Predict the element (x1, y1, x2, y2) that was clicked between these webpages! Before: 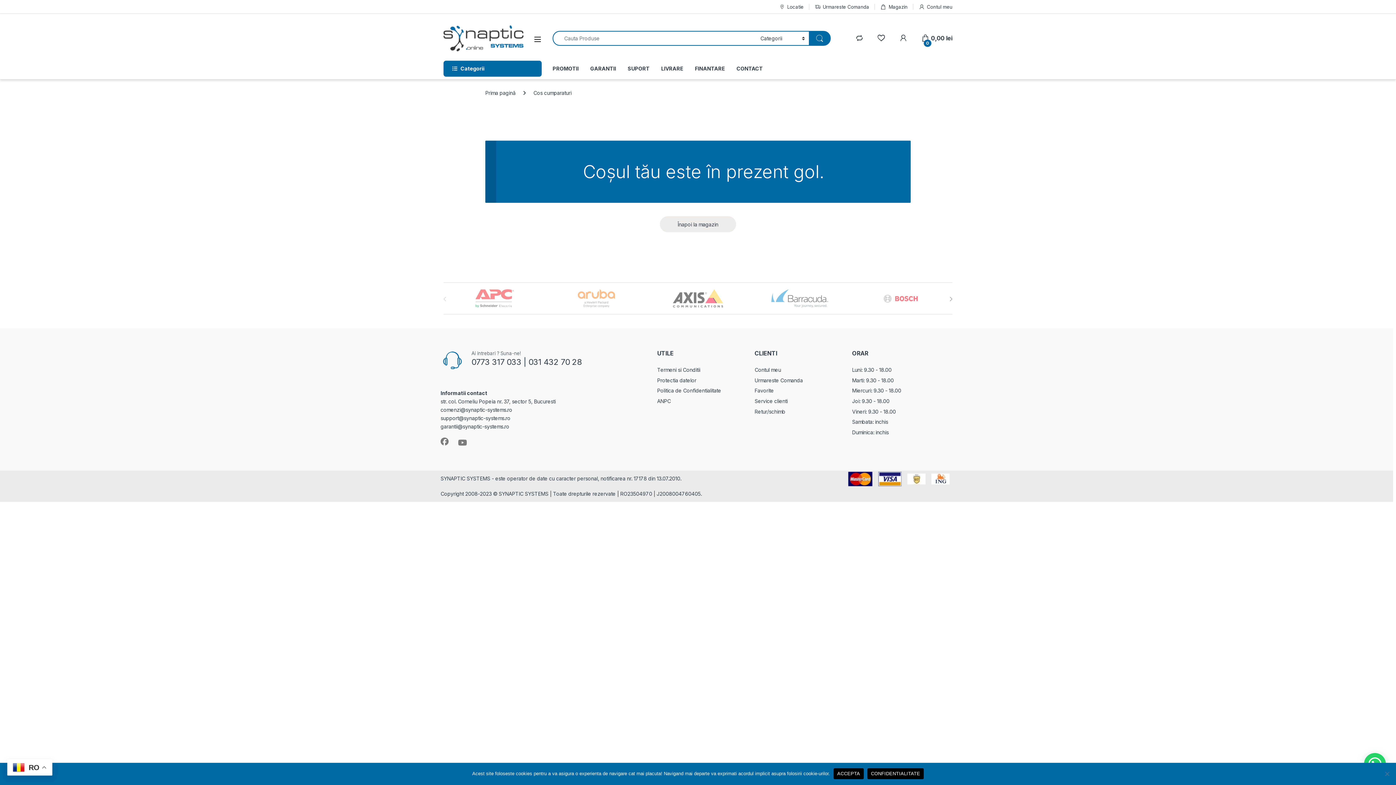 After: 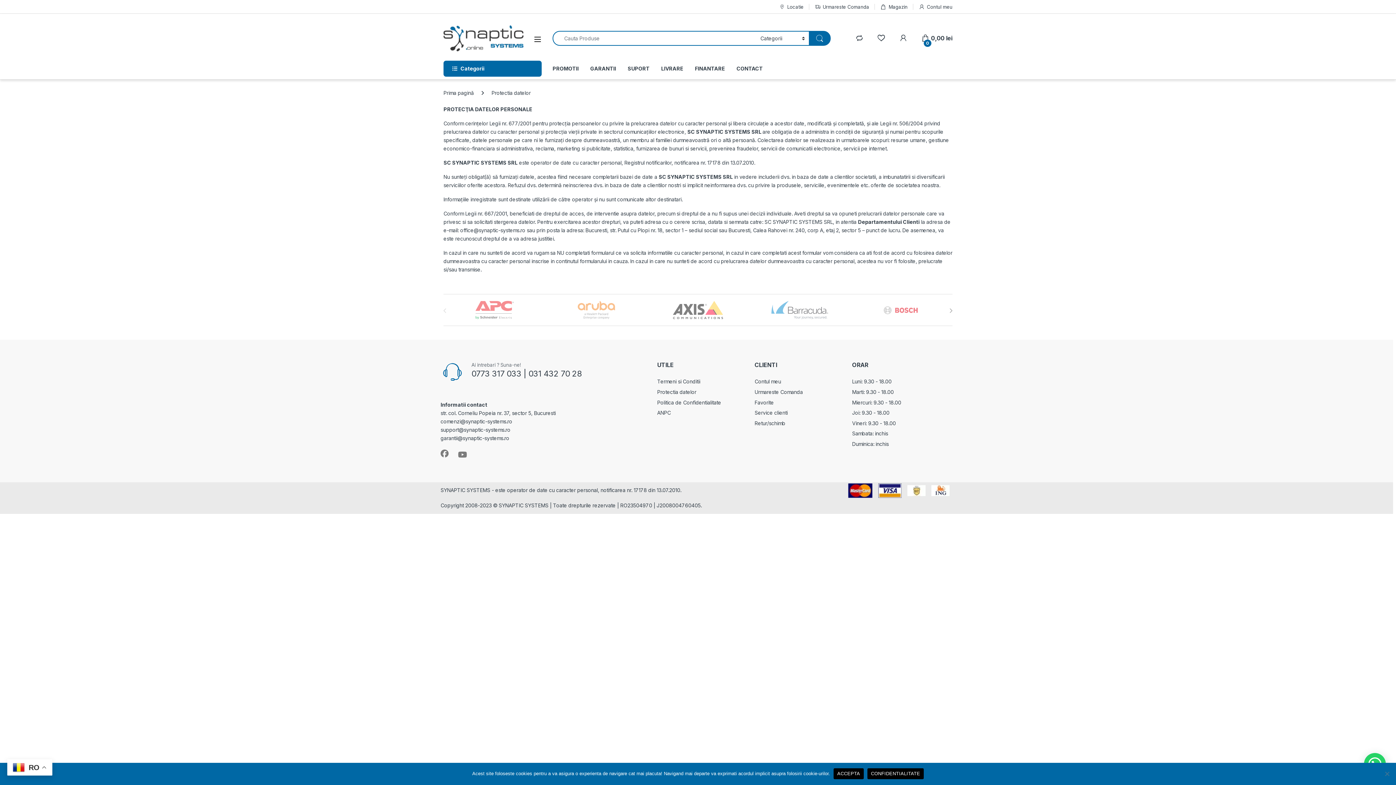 Action: bbox: (657, 377, 696, 383) label: Protectia datelor